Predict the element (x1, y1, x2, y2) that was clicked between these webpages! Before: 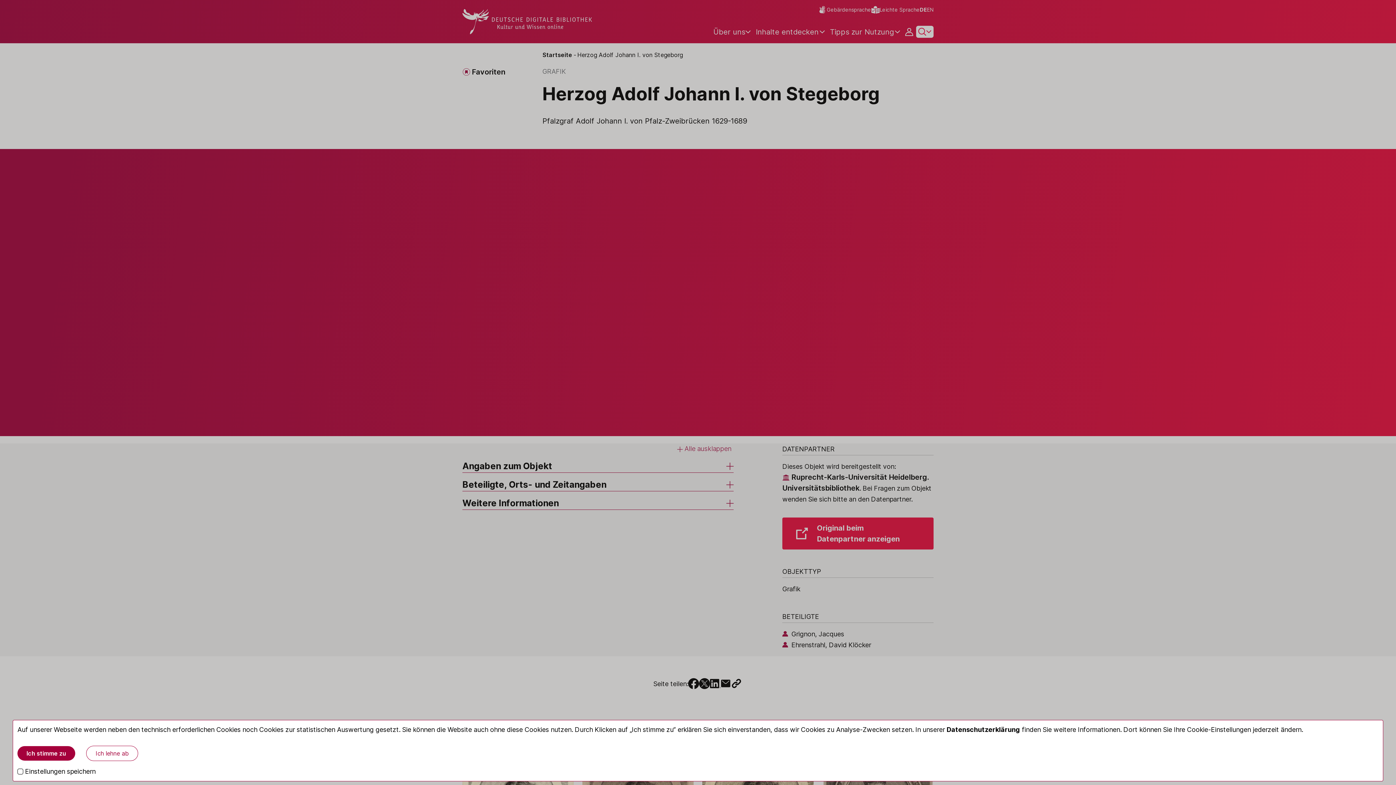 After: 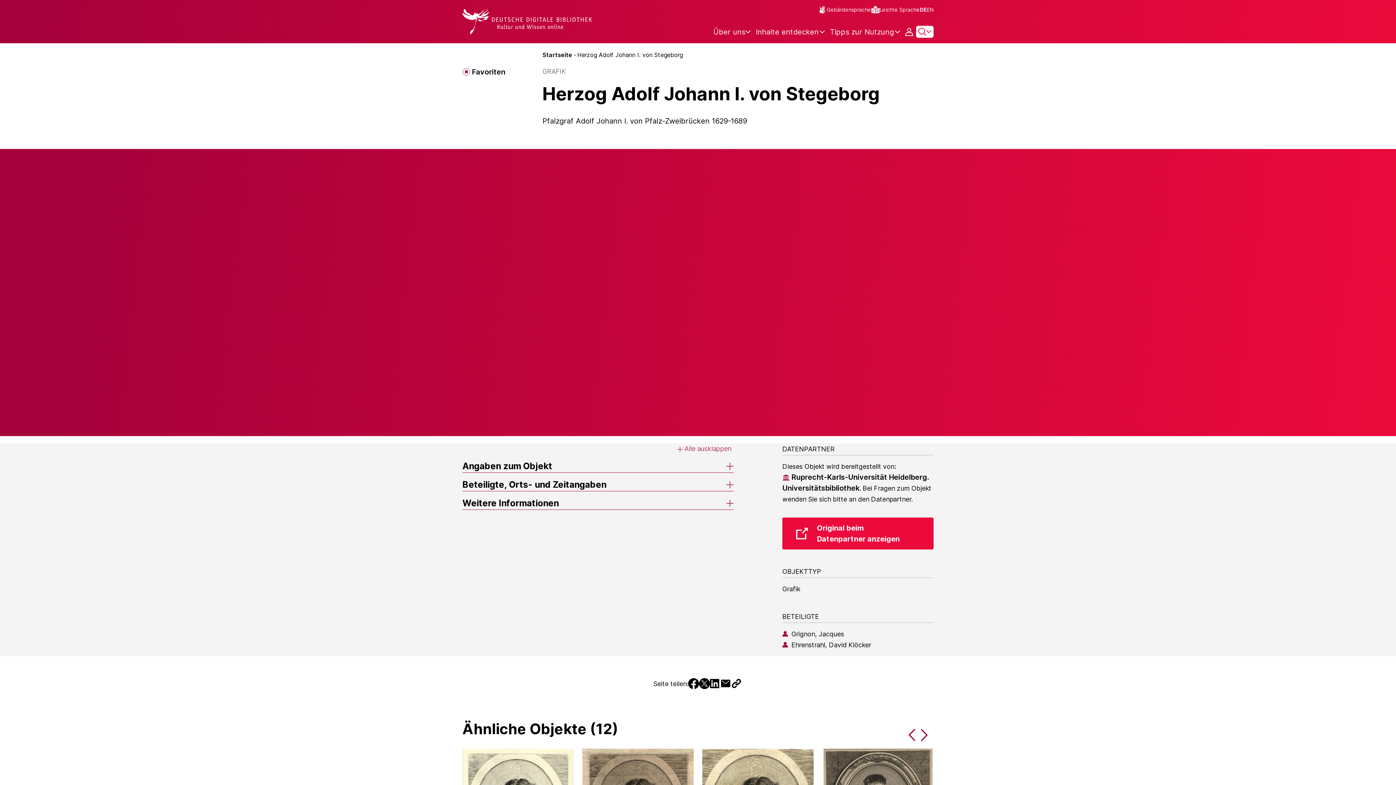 Action: bbox: (17, 746, 75, 761) label: Ich stimme zu